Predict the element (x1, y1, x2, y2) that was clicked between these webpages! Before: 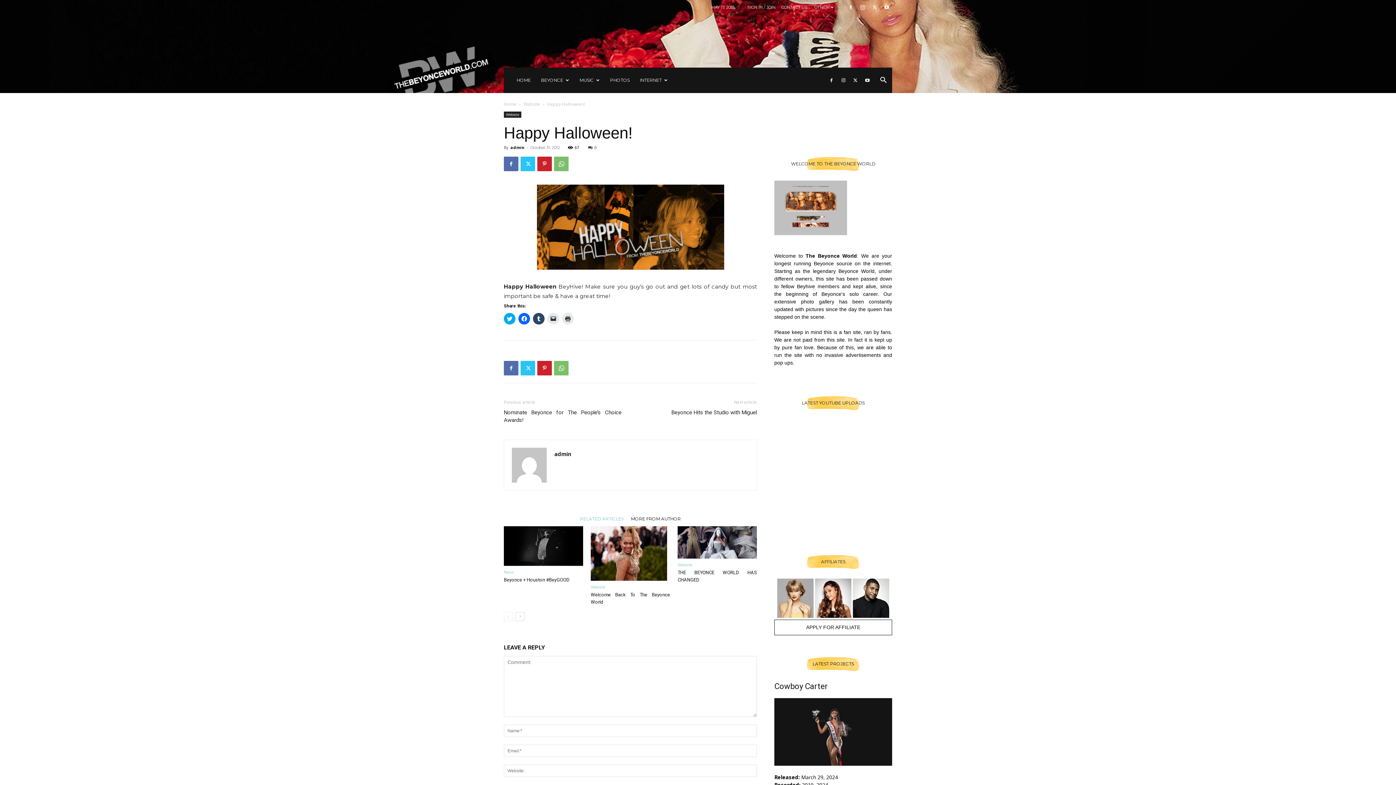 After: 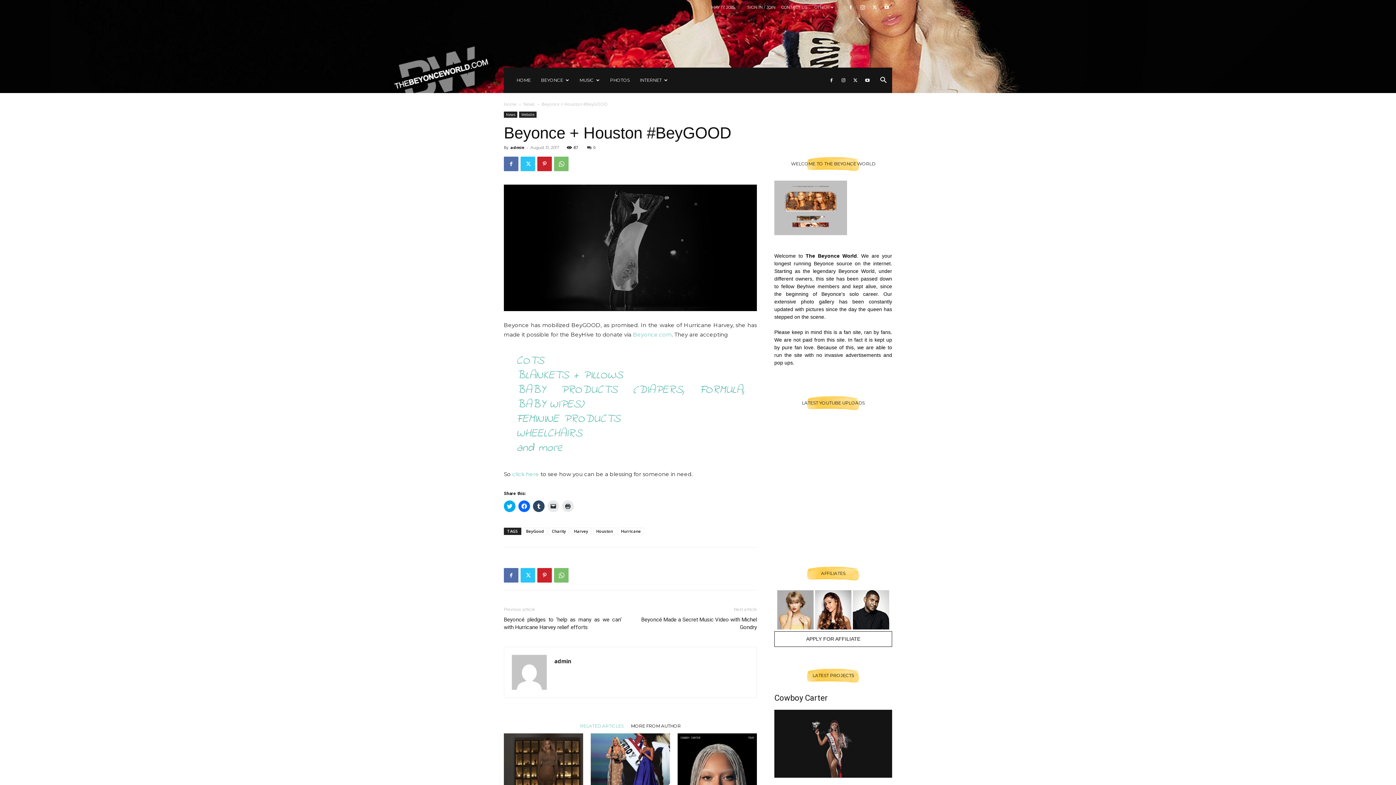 Action: bbox: (504, 526, 583, 566)